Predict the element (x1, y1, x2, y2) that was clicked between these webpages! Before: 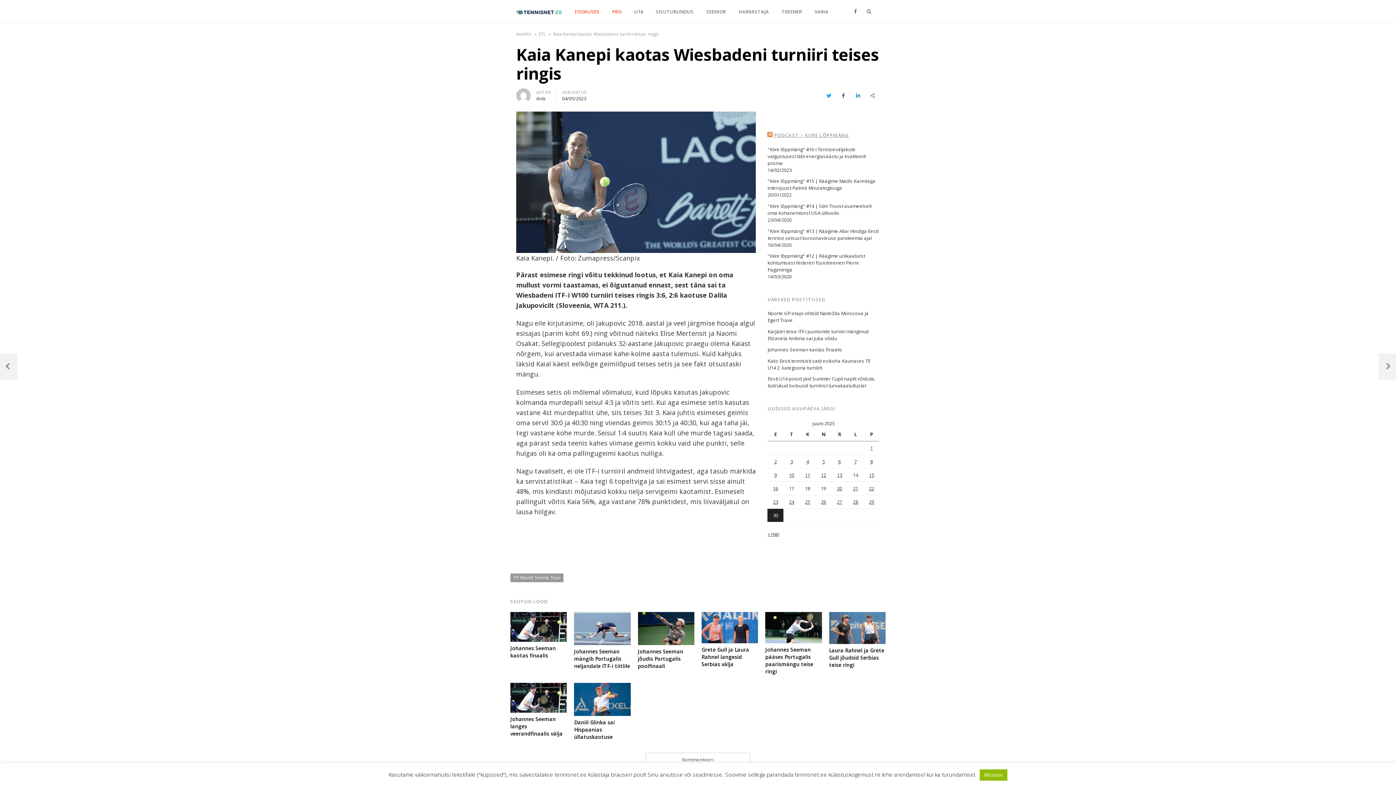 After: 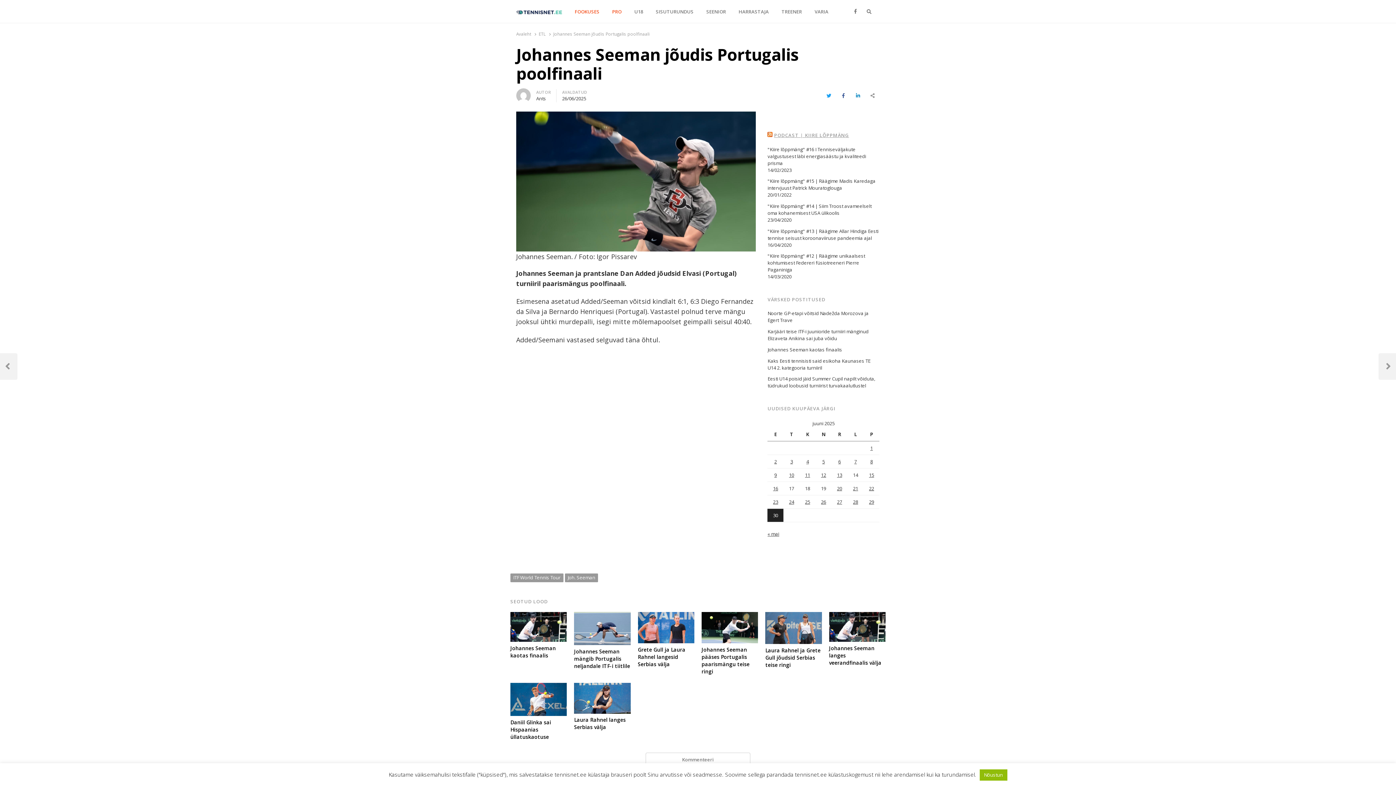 Action: label: Johannes Seeman jõudis Portugalis poolfinaali bbox: (638, 648, 694, 670)